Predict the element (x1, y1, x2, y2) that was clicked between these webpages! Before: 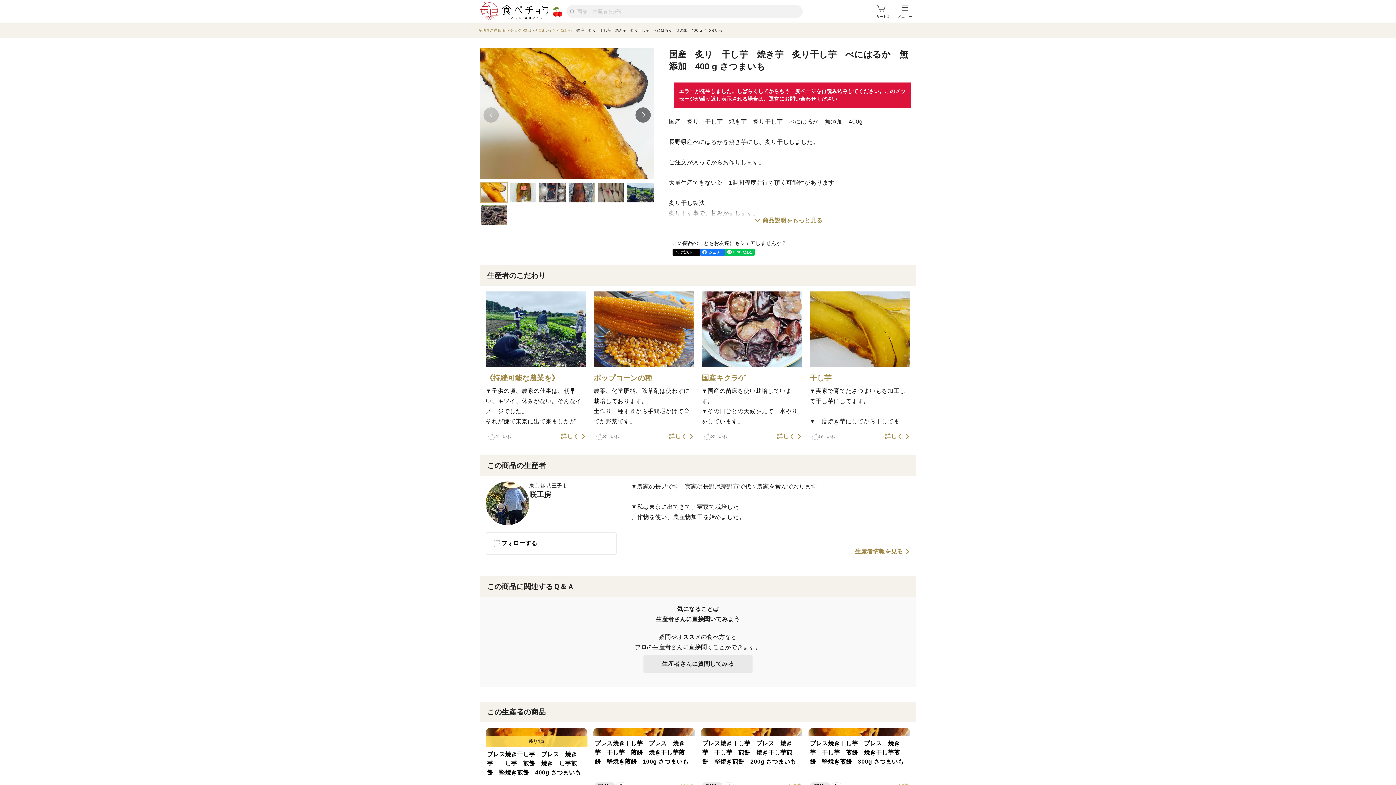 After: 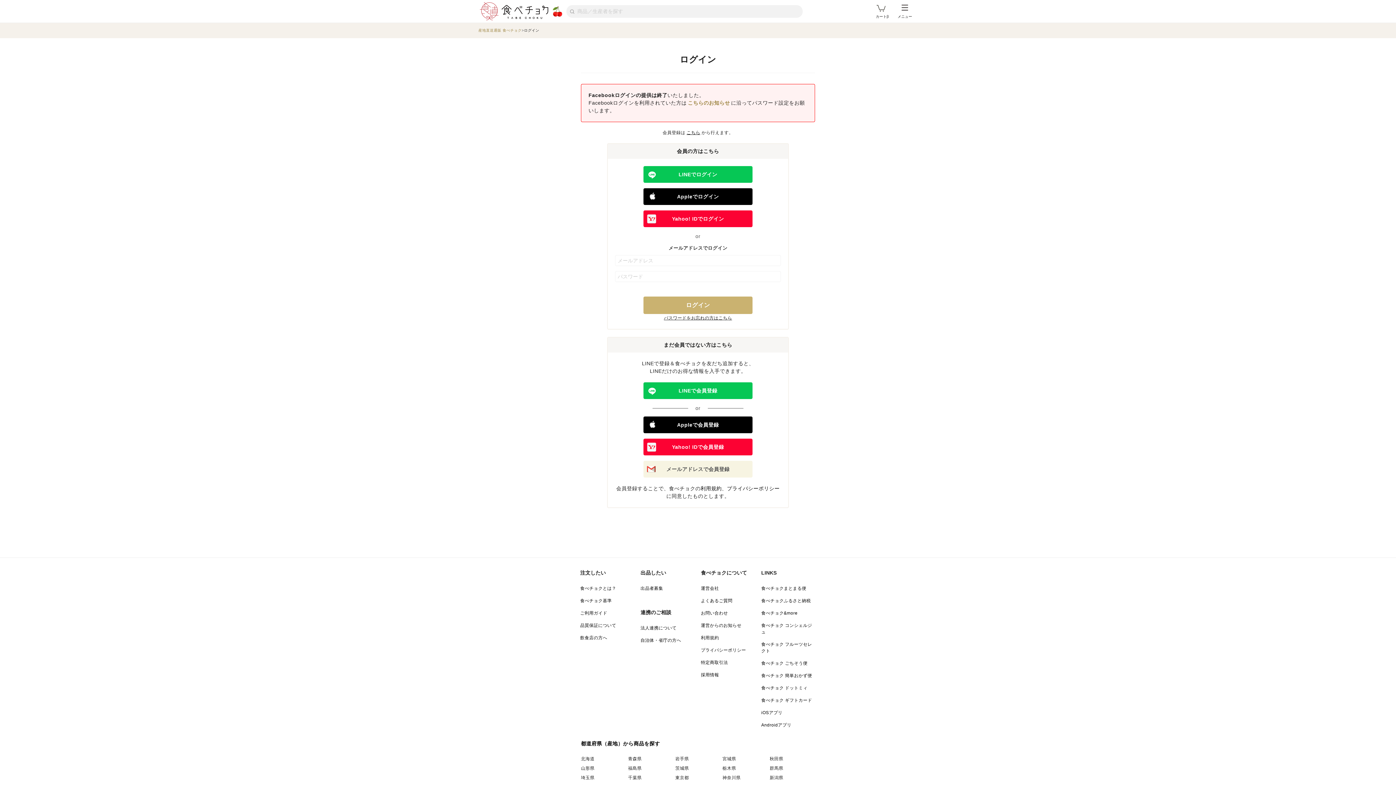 Action: label: 3
いいね！ bbox: (701, 432, 734, 441)